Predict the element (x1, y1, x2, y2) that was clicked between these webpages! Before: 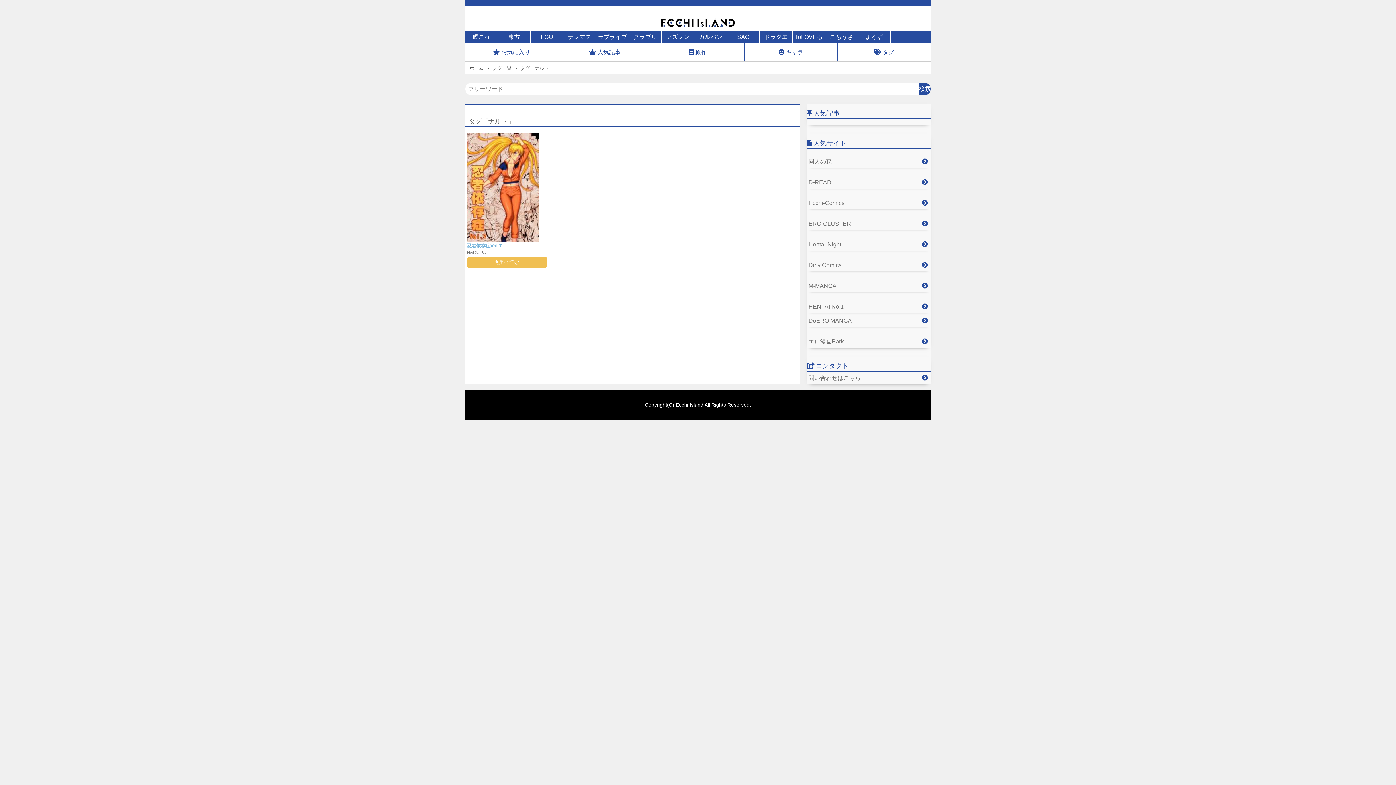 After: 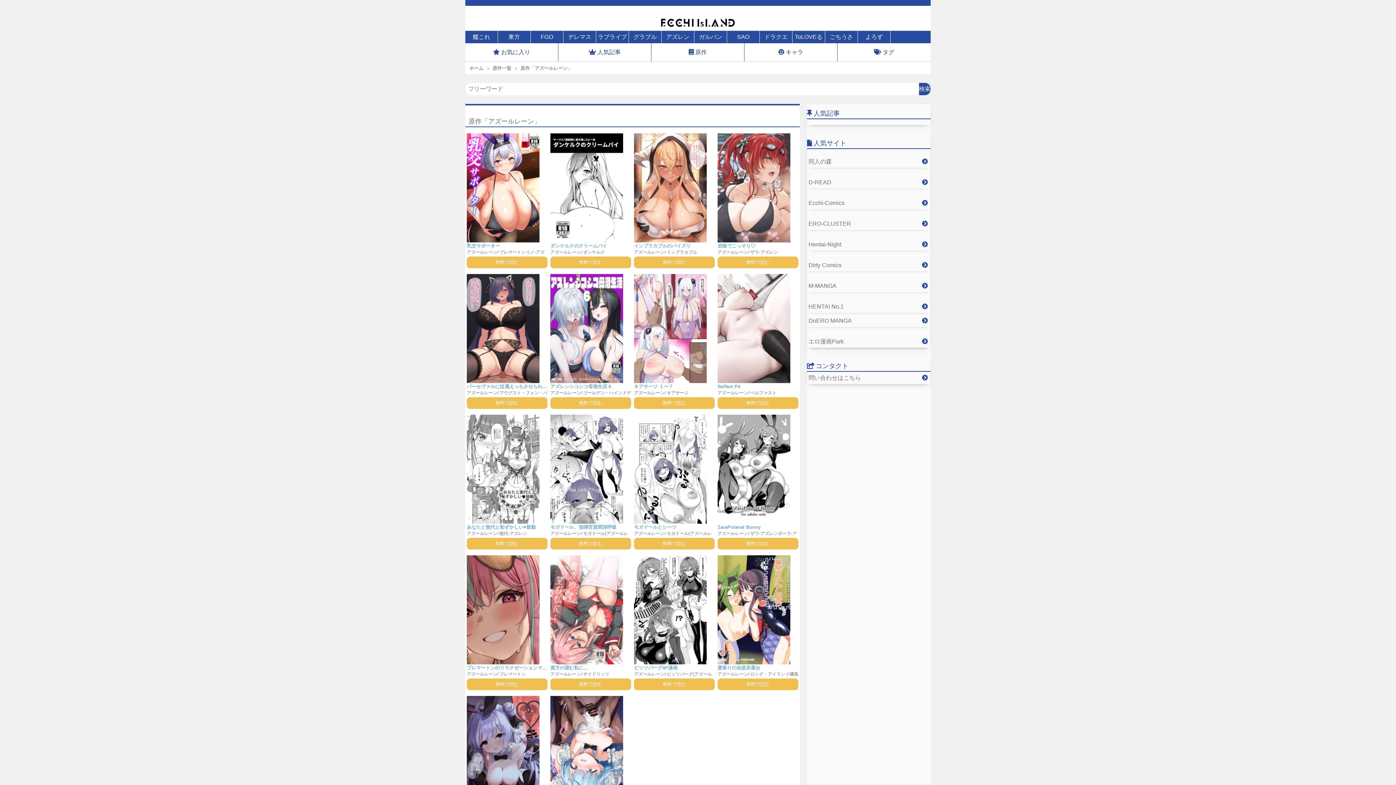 Action: label: アズレン bbox: (661, 30, 694, 43)